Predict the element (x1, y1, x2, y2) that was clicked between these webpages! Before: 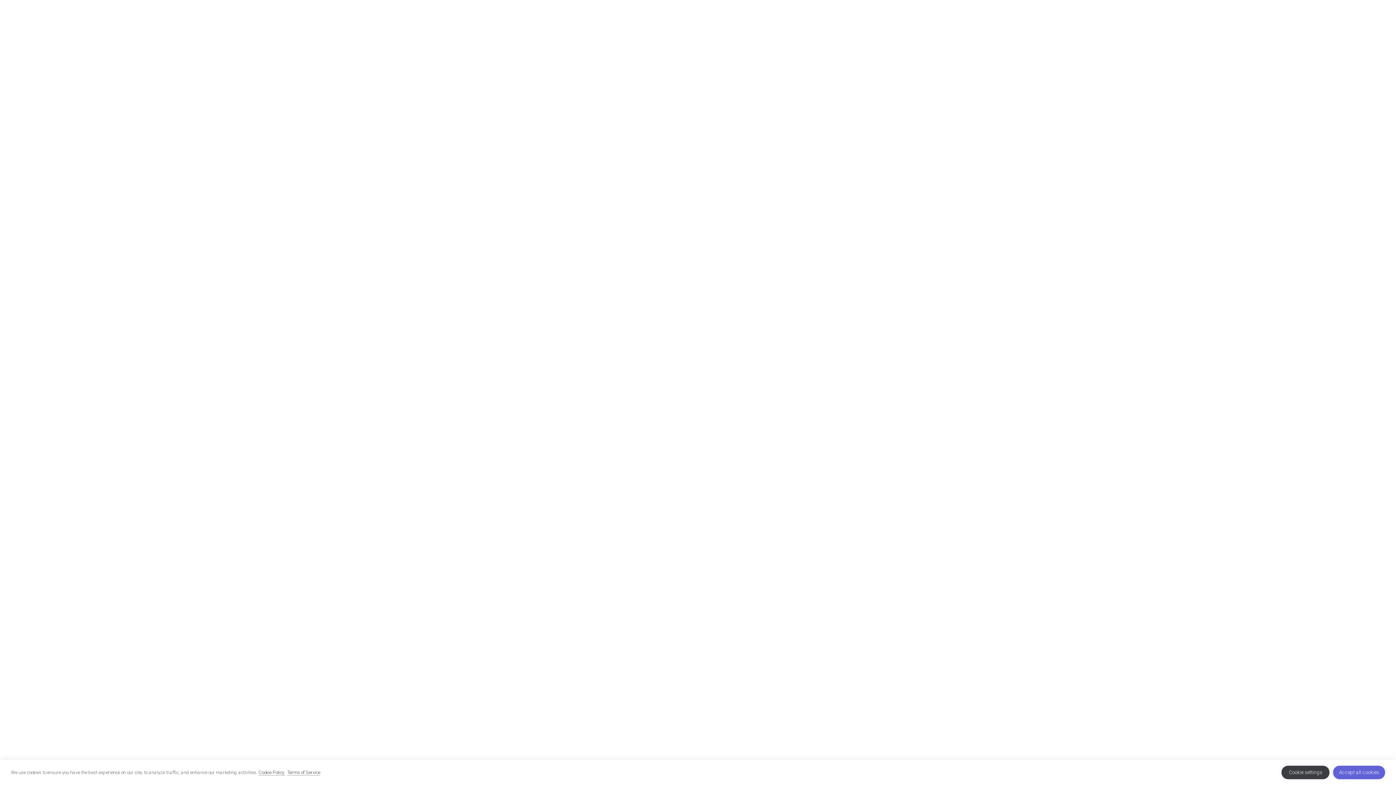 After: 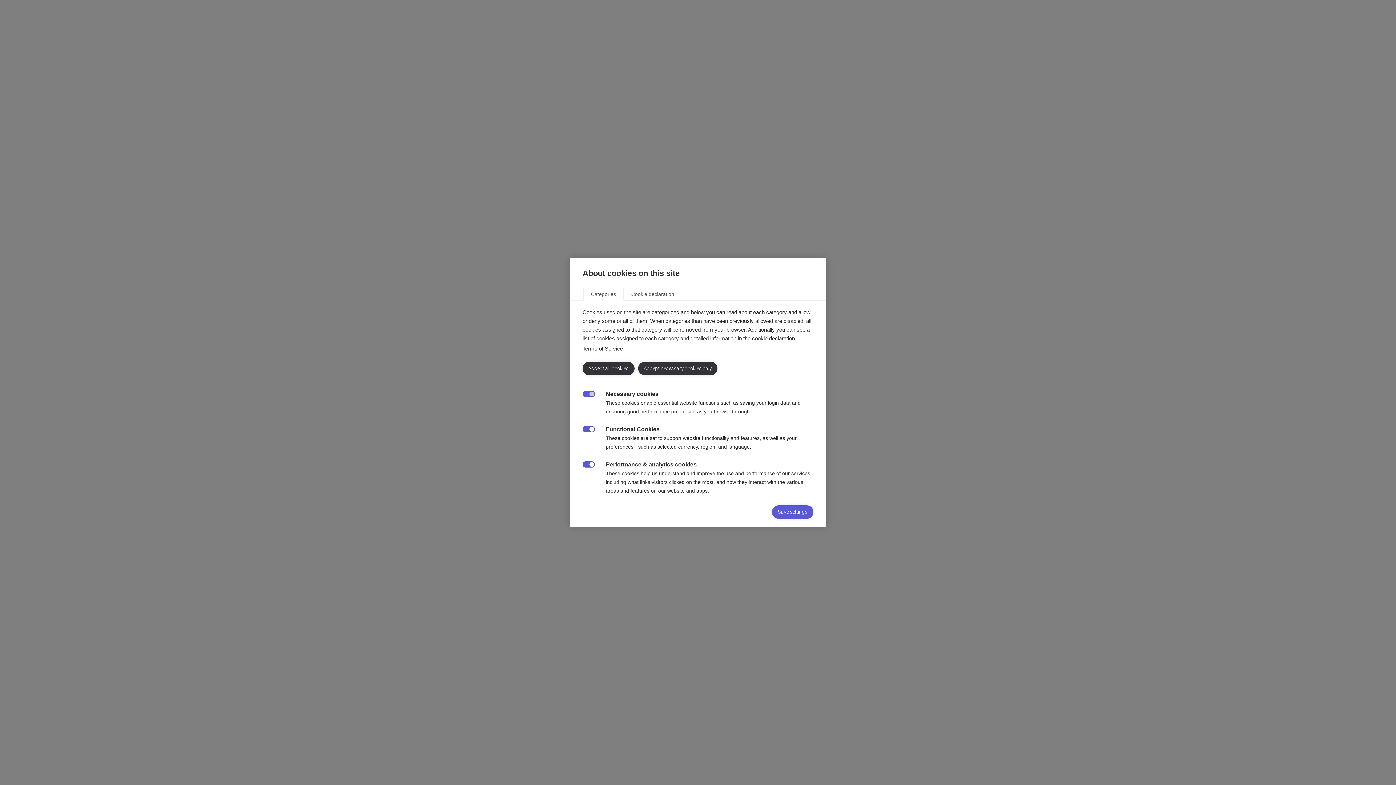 Action: bbox: (1281, 766, 1329, 779) label: Cookie settings